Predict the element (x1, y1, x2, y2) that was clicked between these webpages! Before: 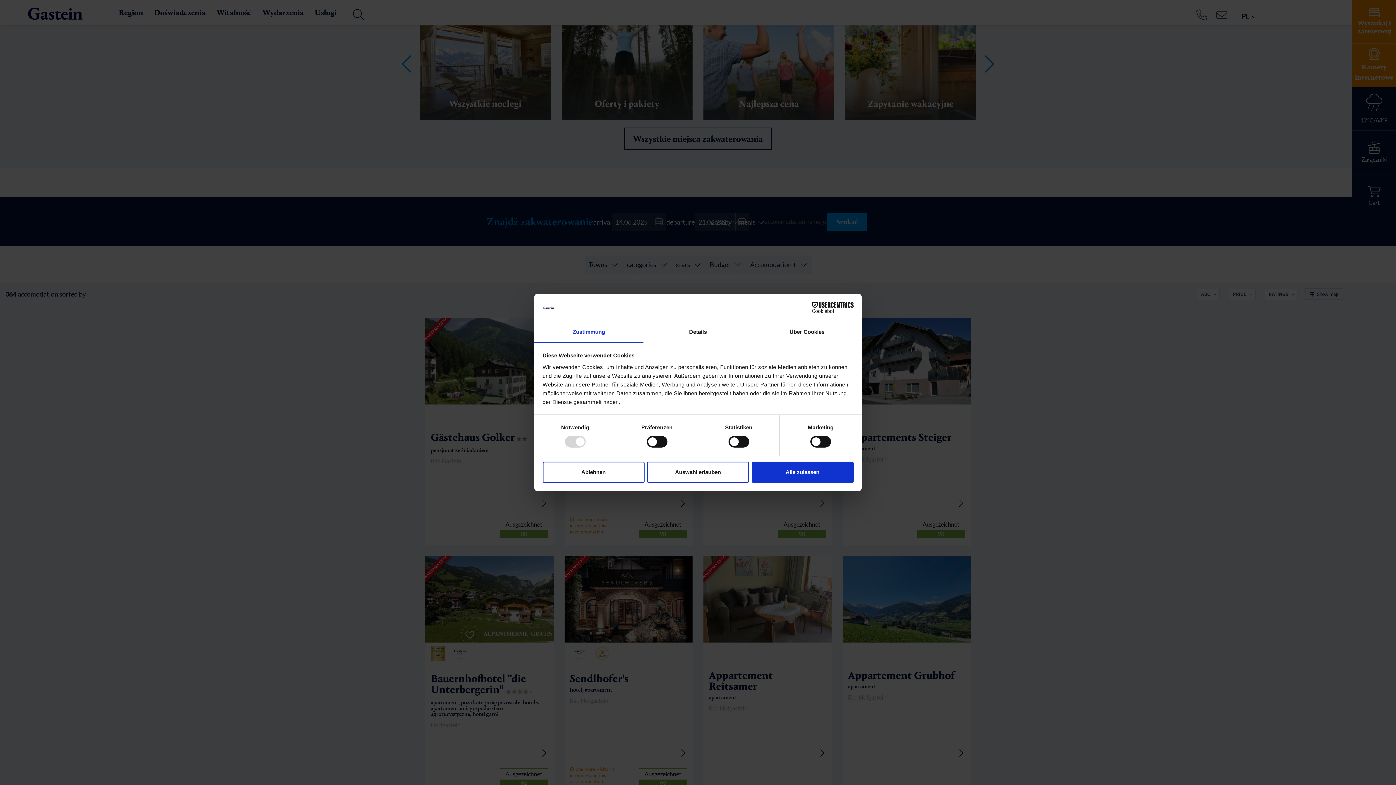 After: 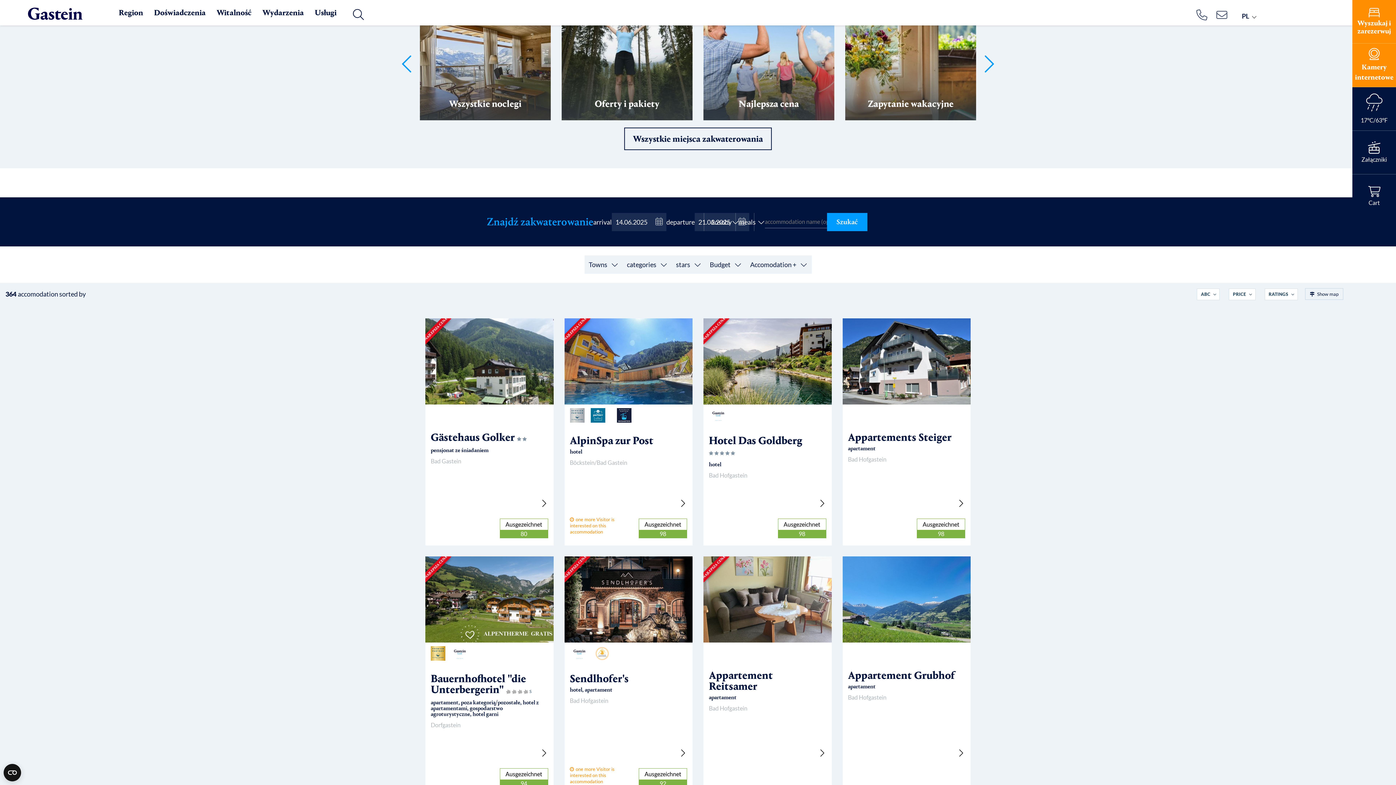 Action: label: Ablehnen bbox: (542, 461, 644, 482)